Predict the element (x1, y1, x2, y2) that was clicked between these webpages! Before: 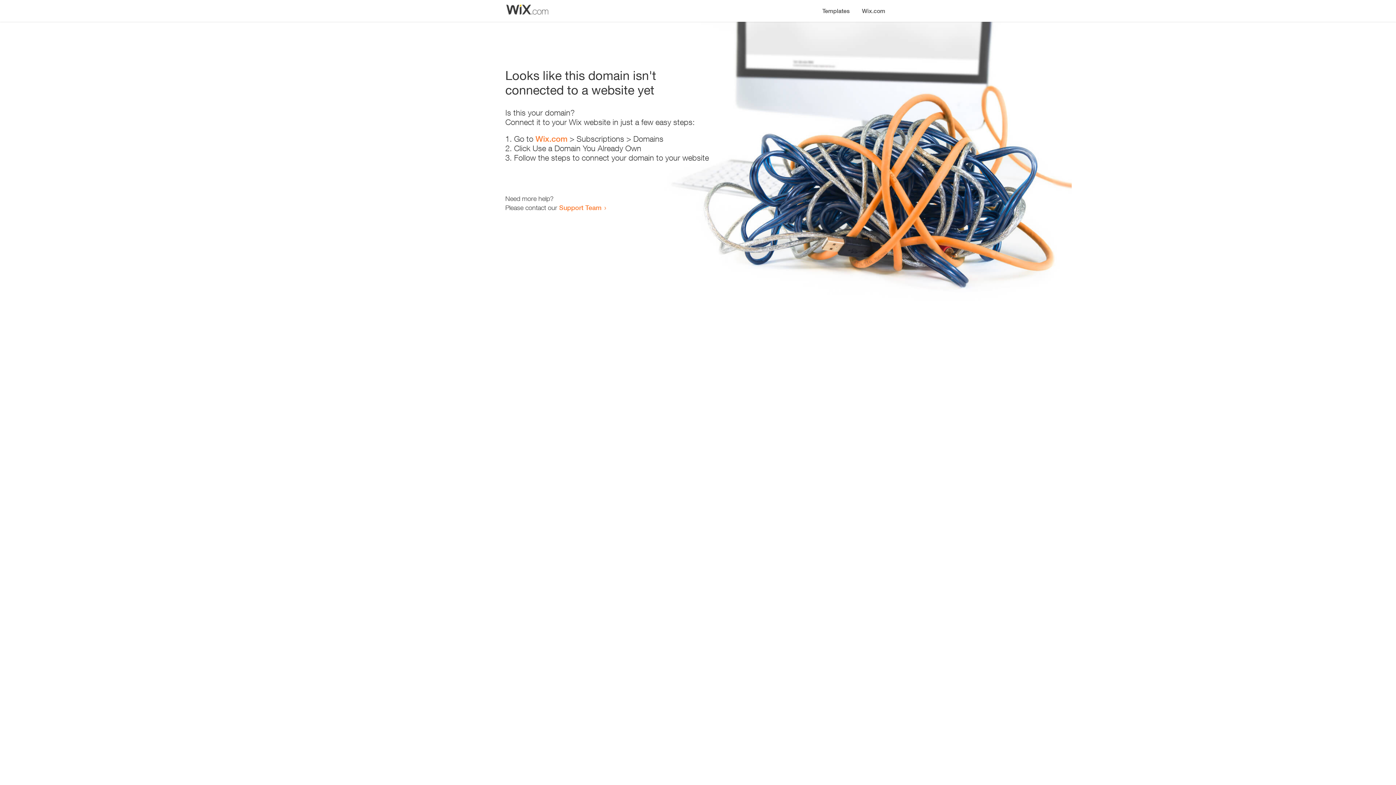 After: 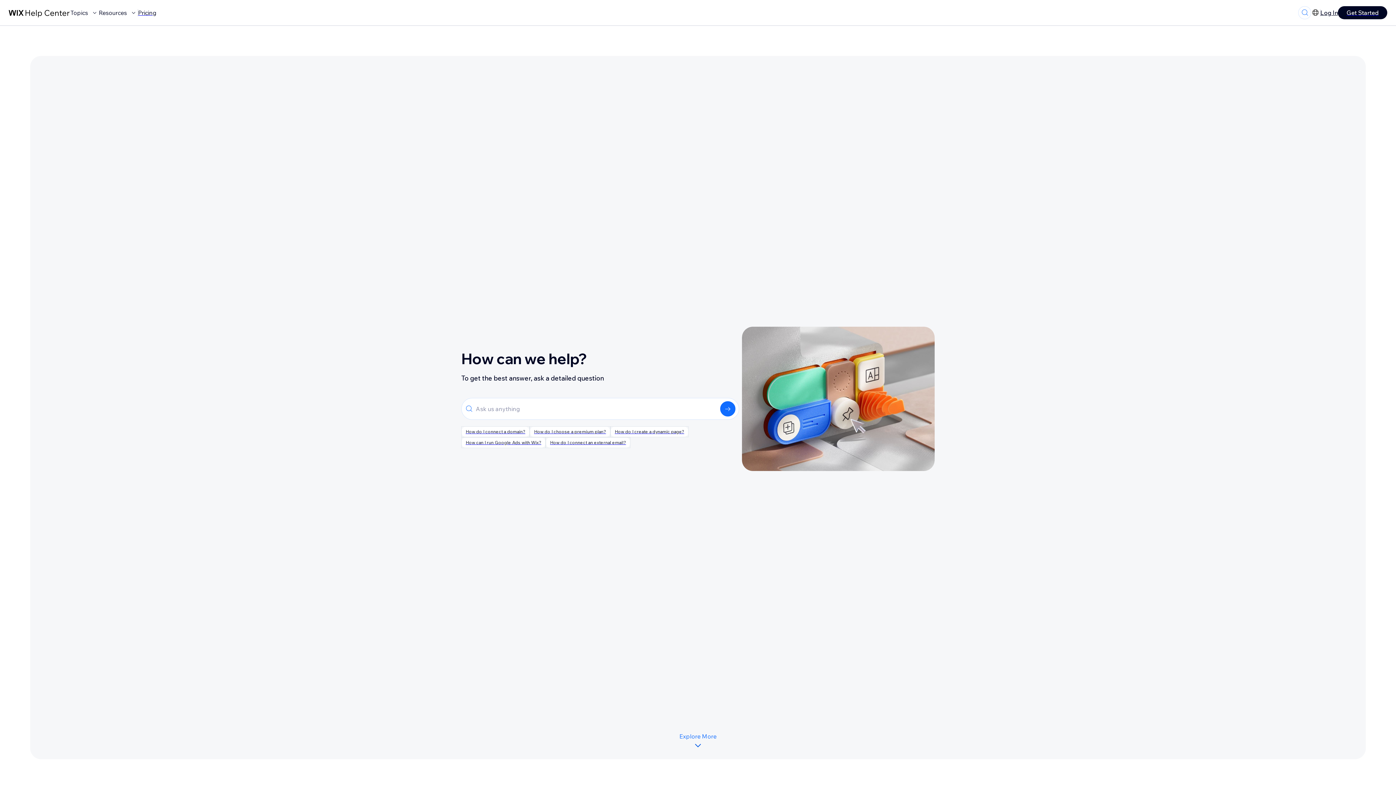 Action: bbox: (559, 203, 601, 211) label: Support Team